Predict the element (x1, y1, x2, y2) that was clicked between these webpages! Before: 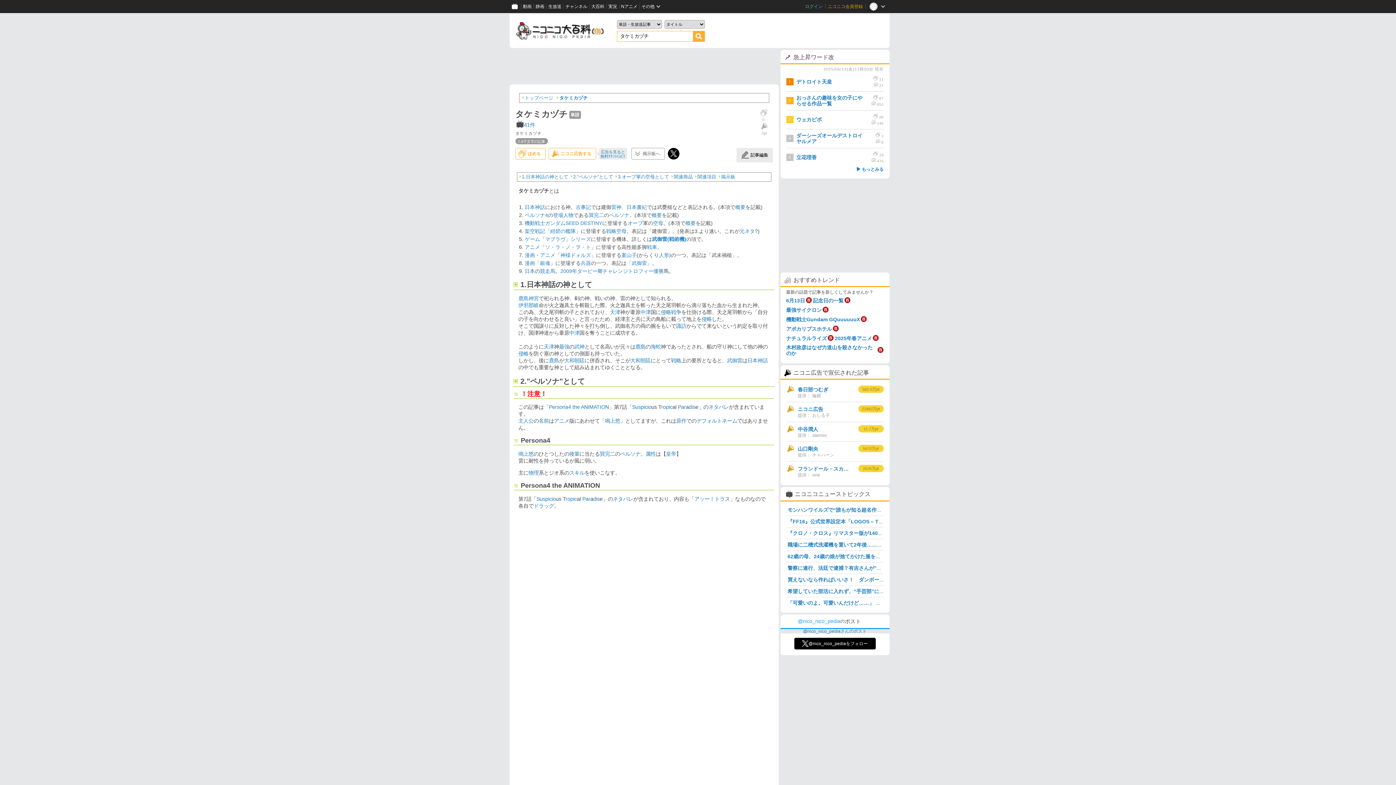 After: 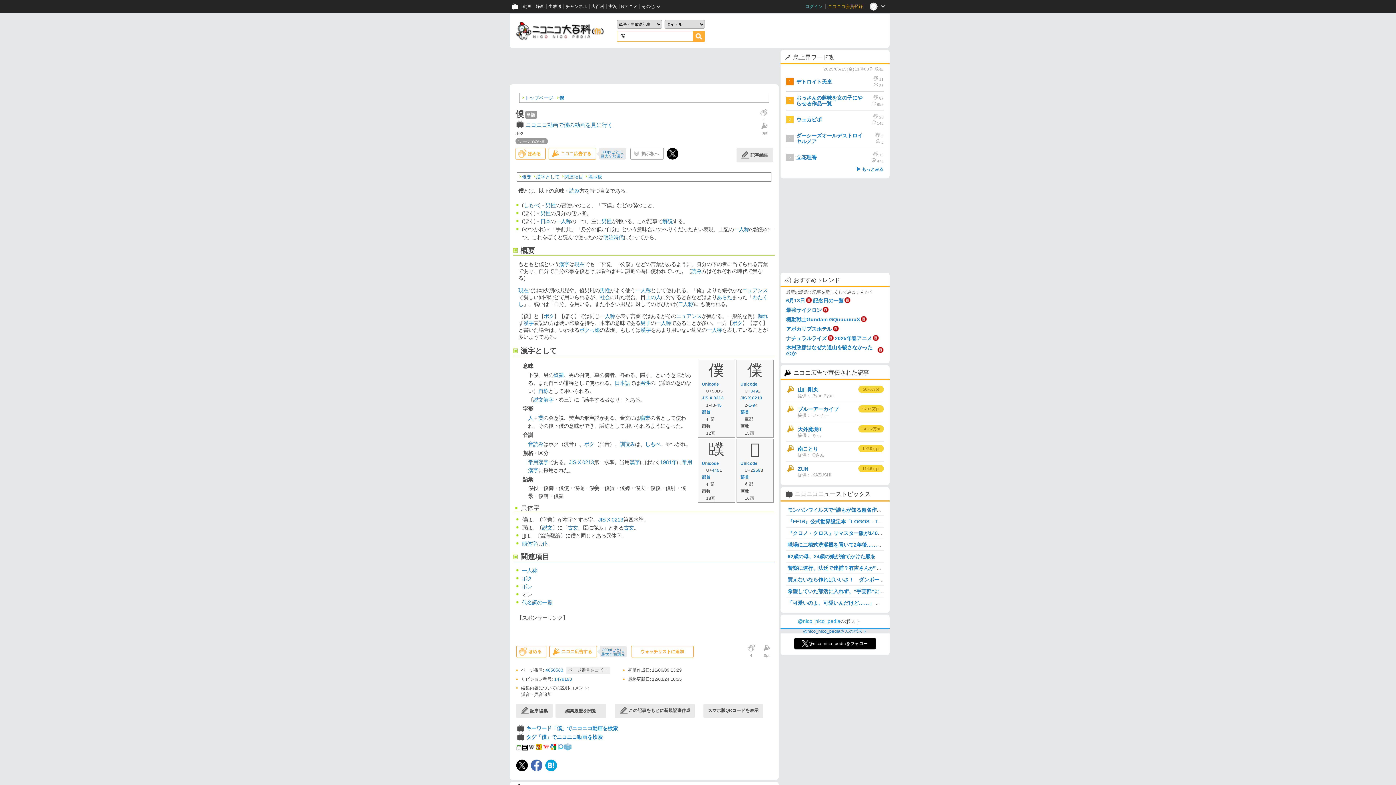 Action: label: 僕 bbox: (554, 546, 559, 552)